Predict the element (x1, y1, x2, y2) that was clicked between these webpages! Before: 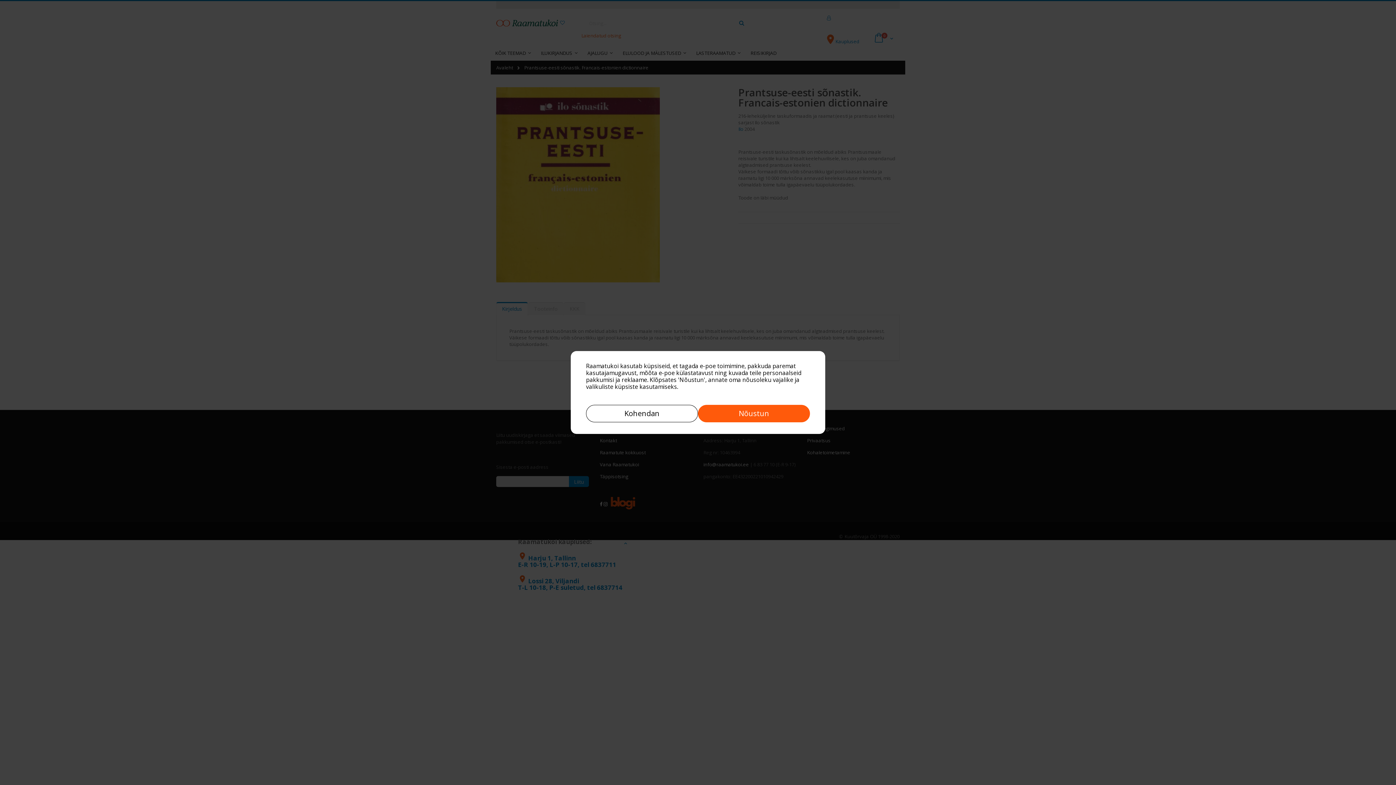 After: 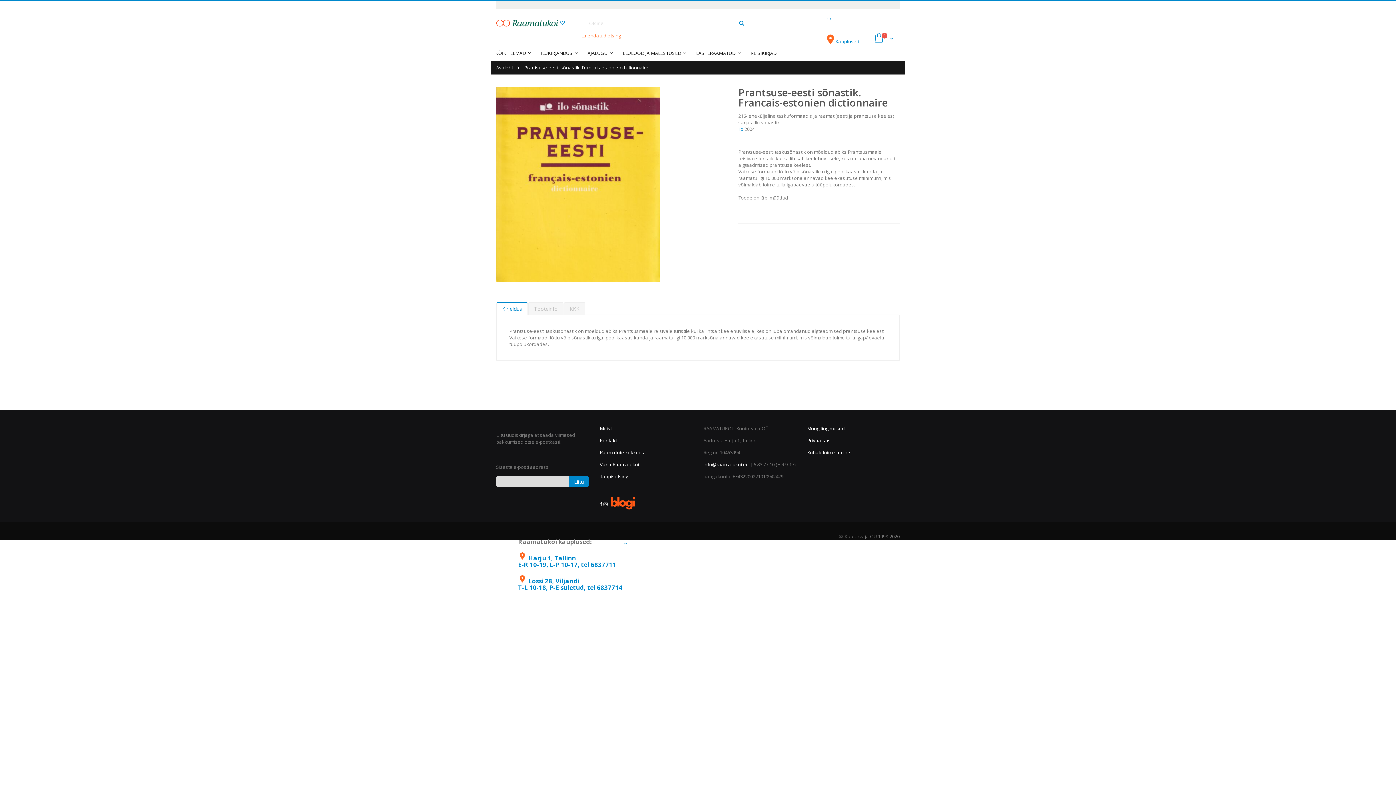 Action: label: Nõustun bbox: (698, 405, 810, 422)